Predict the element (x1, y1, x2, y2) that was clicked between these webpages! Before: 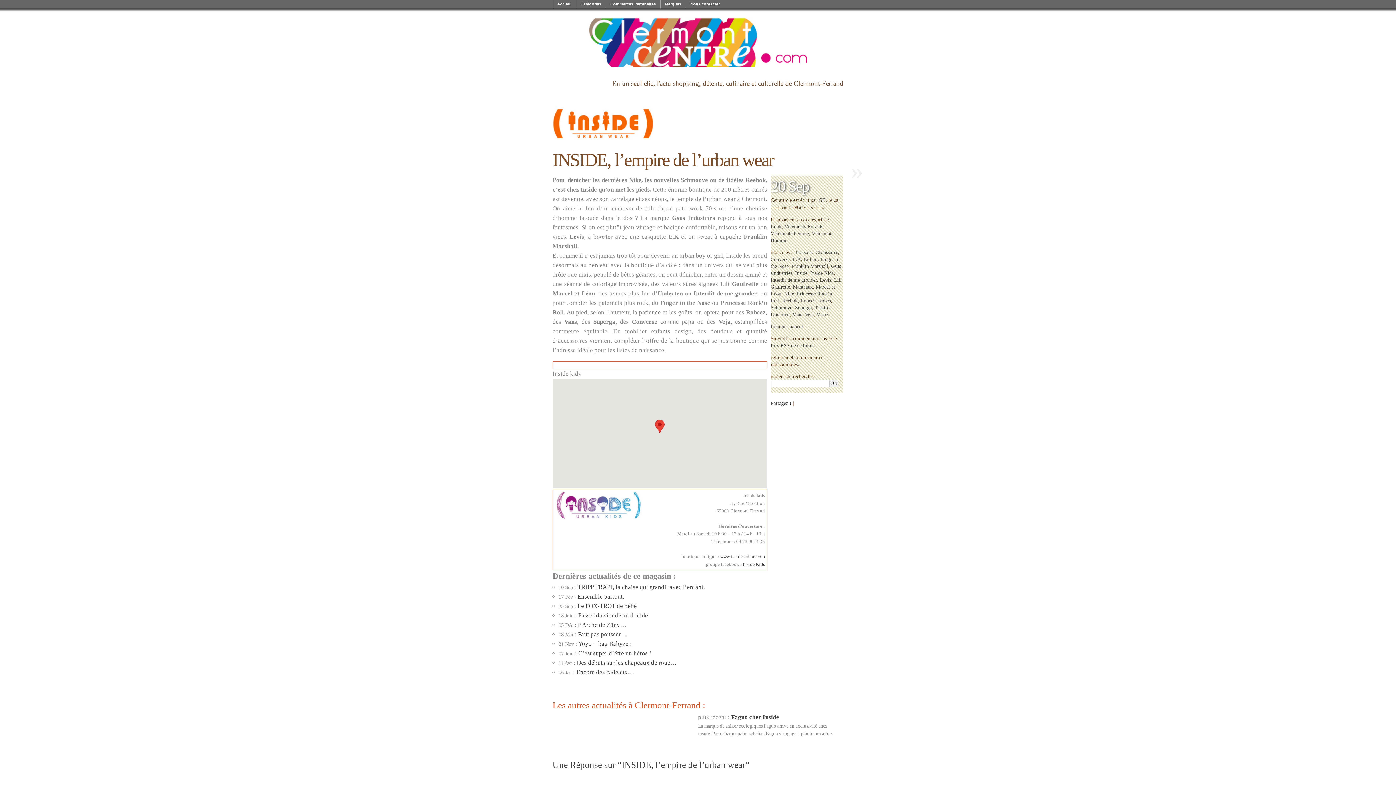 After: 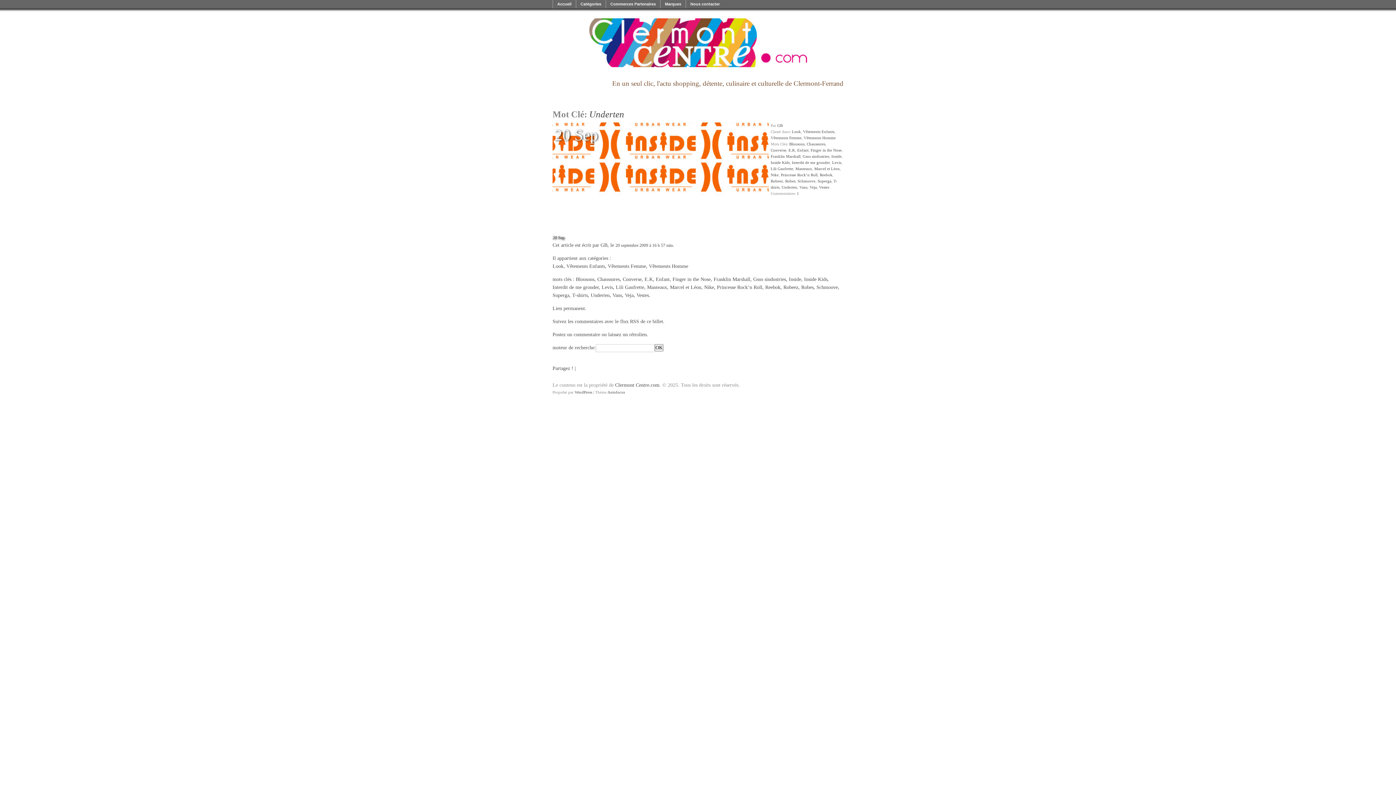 Action: bbox: (770, 311, 789, 317) label: Underten